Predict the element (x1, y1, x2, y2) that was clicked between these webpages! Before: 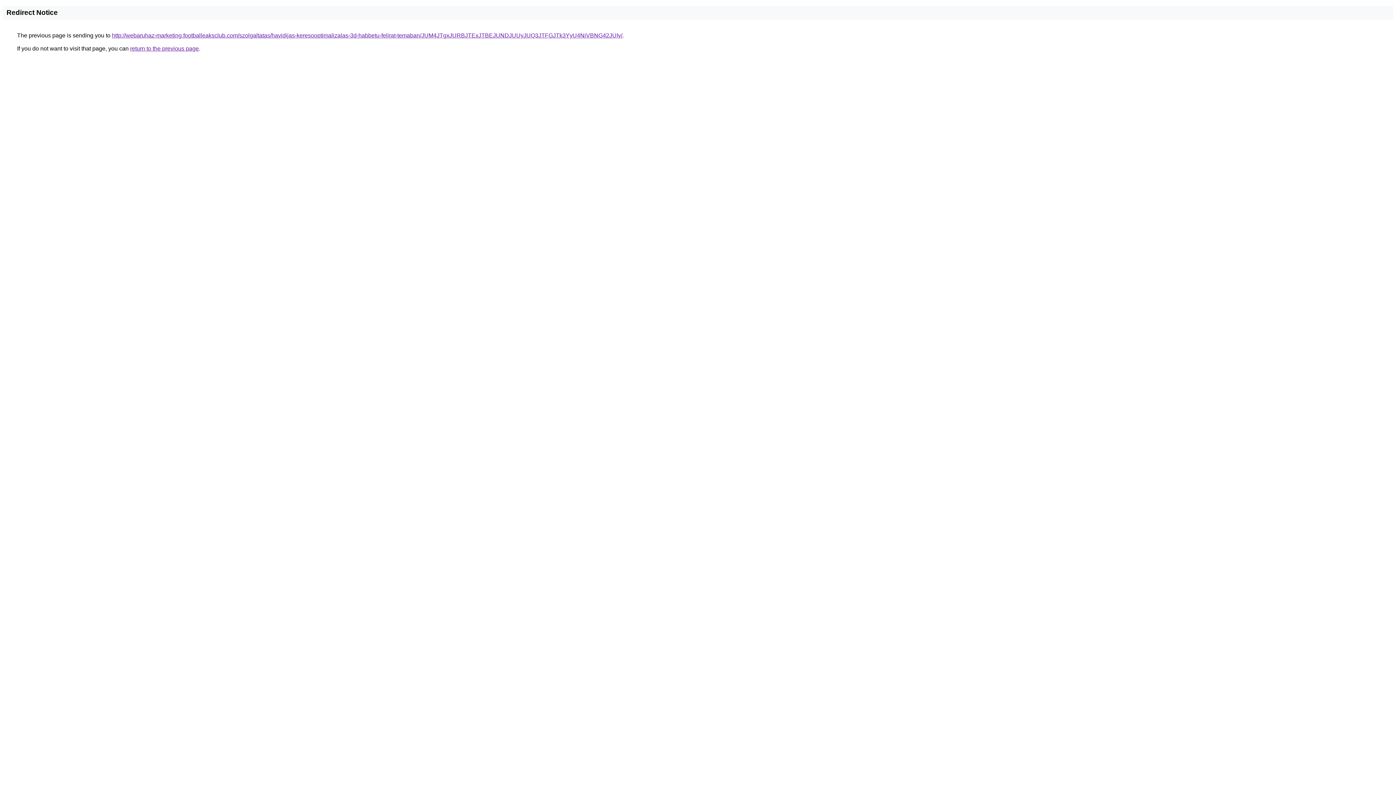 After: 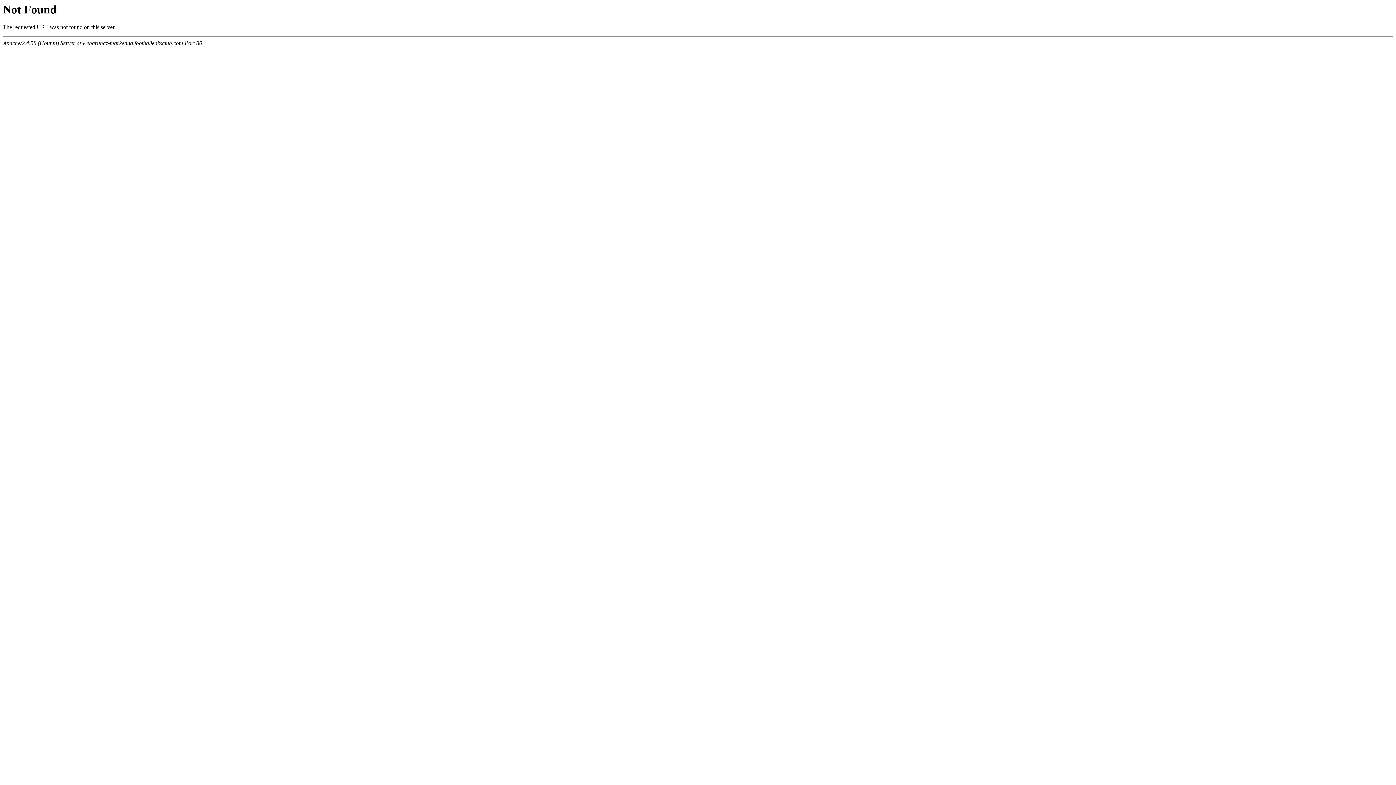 Action: label: http://webaruhaz-marketing.footballeaksclub.com/szolgaltatas/havidijas-keresooptimalizalas-3d-habbetu-felirat-temaban/JUM4JTgxJURBJTExJTBEJUNDJUUyJUQ3JTFGJTk3YyU4NiVBNG42JUIy/ bbox: (112, 32, 622, 38)